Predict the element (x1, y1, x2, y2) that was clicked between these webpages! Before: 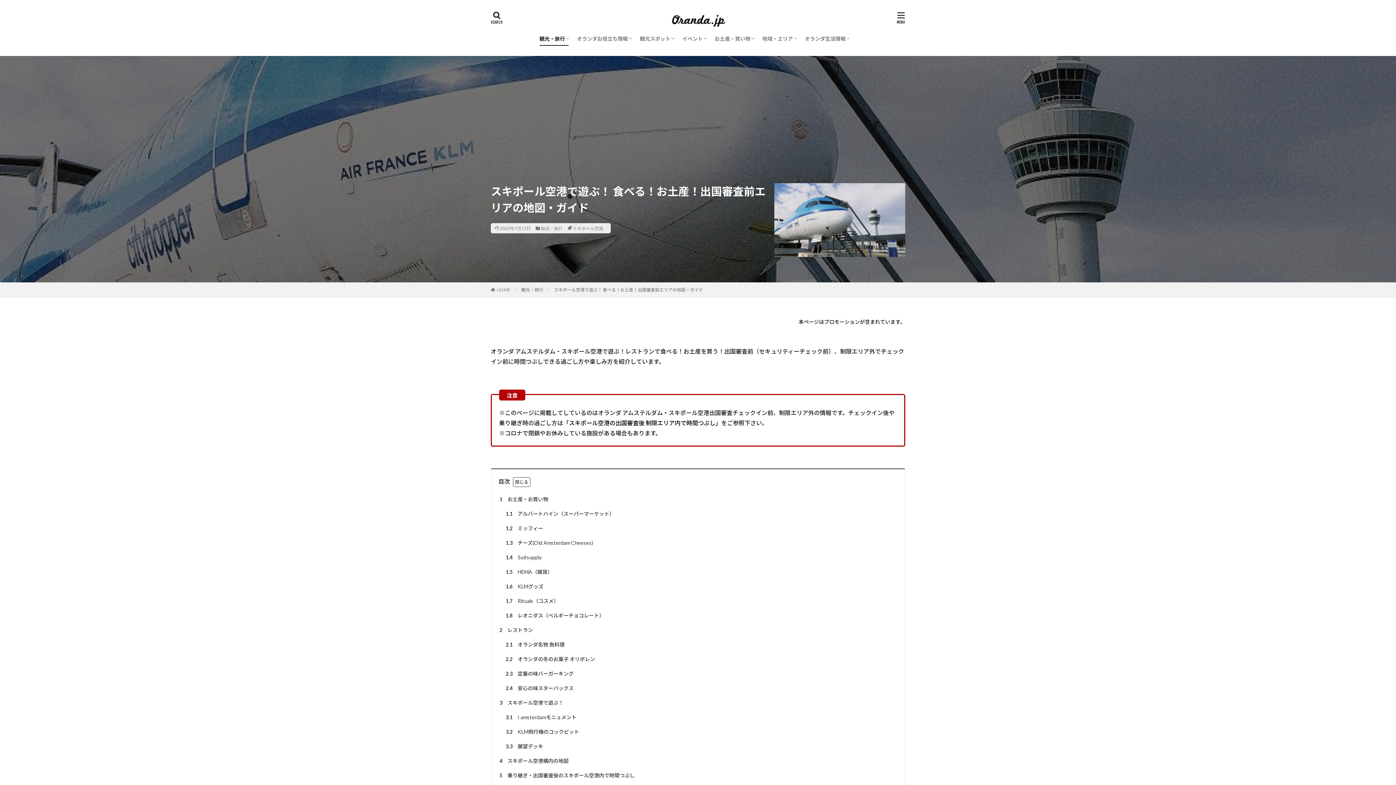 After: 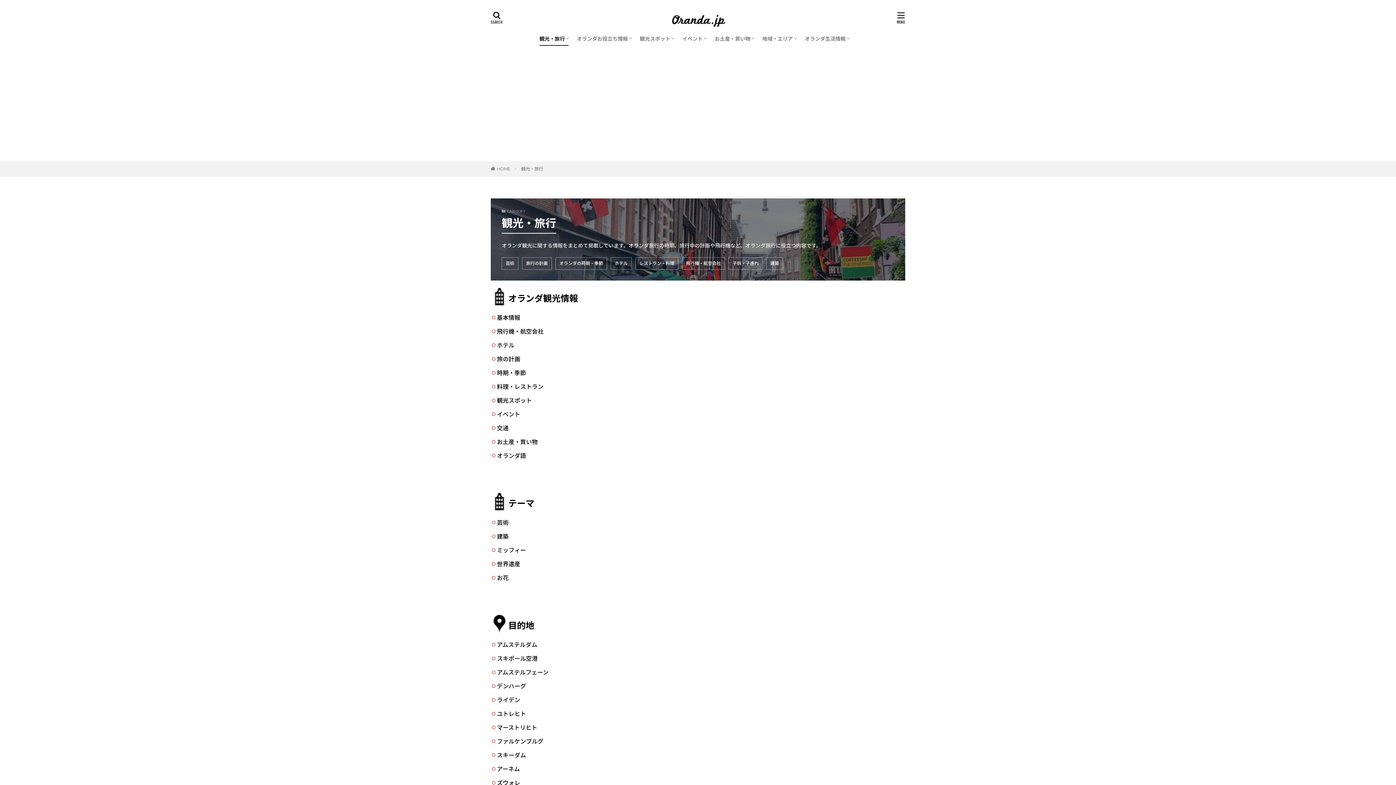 Action: bbox: (541, 226, 562, 230) label: 観光・旅行